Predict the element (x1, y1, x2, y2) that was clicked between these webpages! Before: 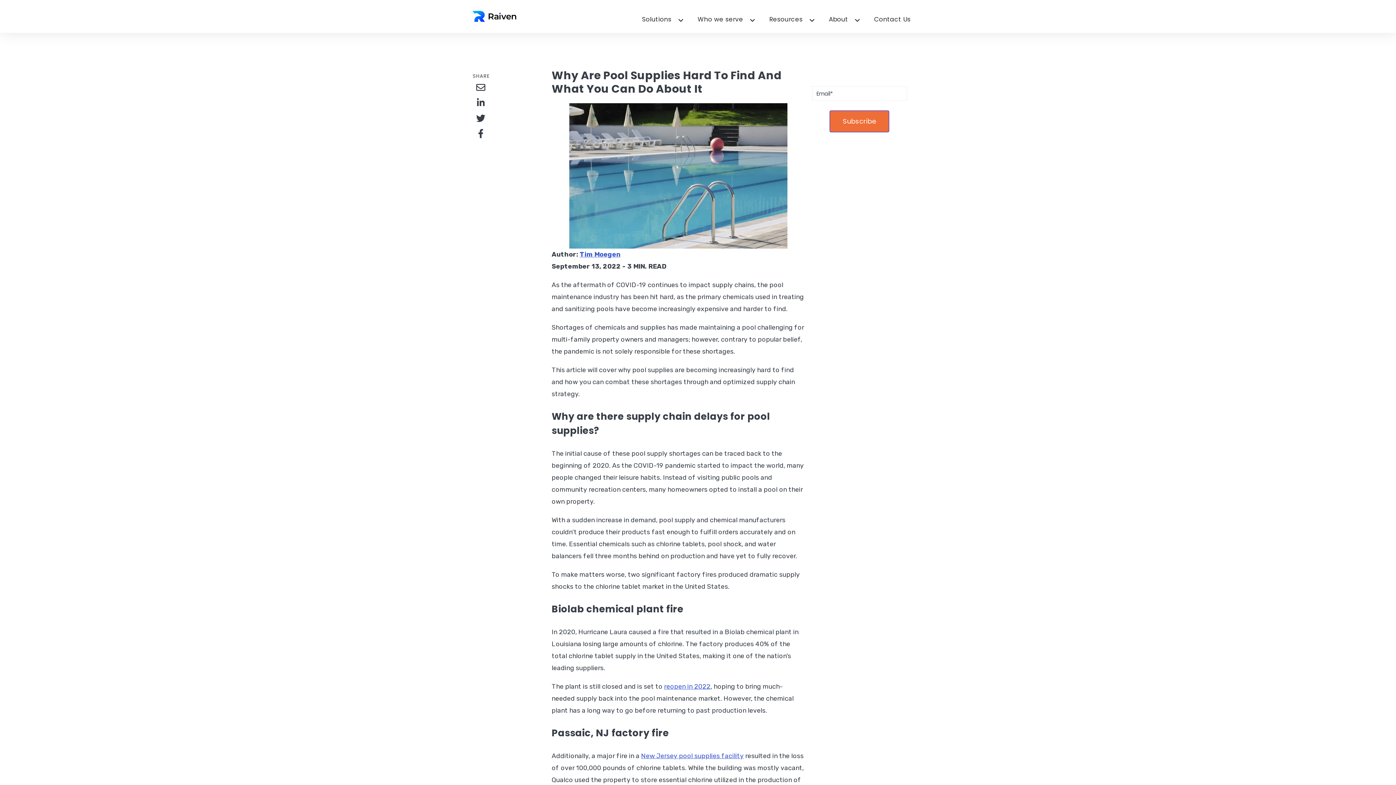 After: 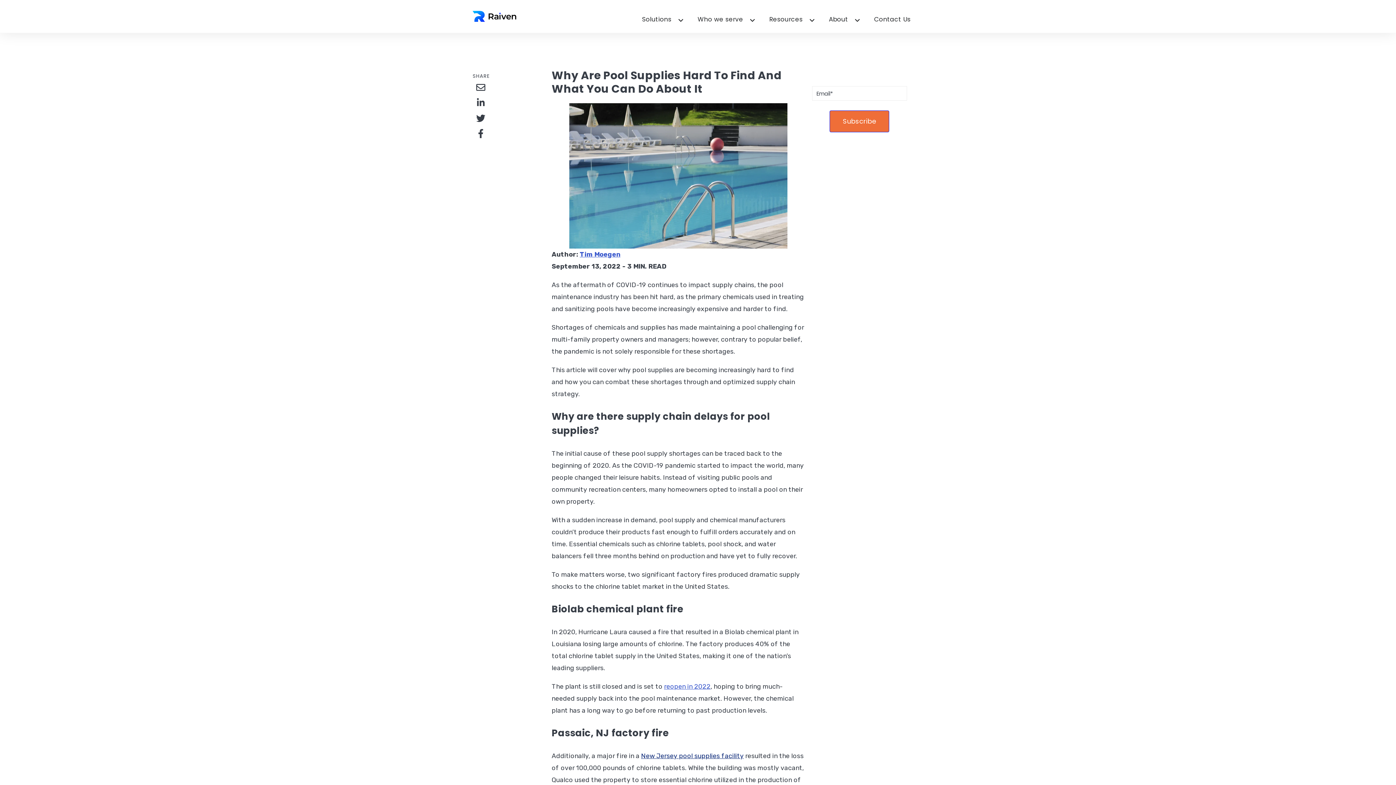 Action: label: New Jersey pool supplies facility bbox: (641, 752, 743, 760)